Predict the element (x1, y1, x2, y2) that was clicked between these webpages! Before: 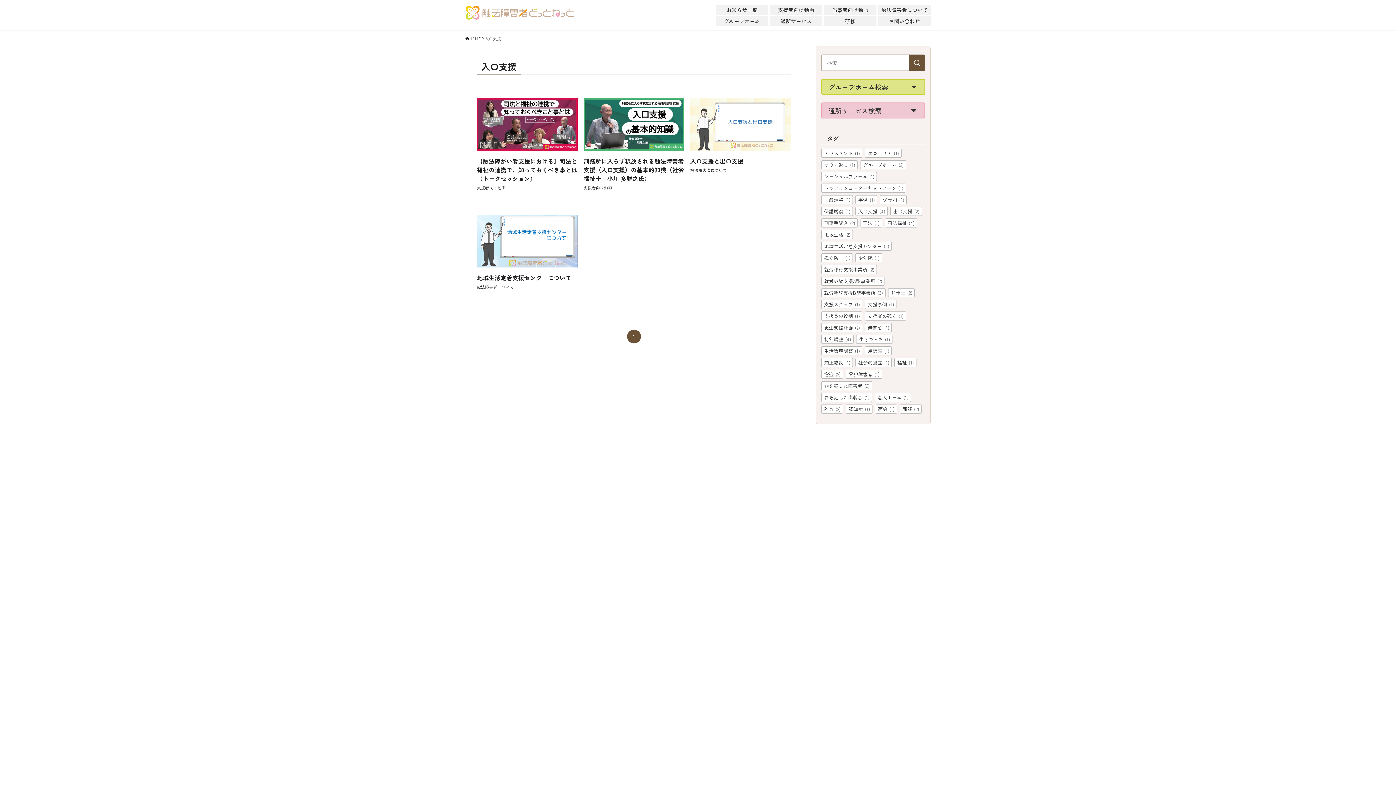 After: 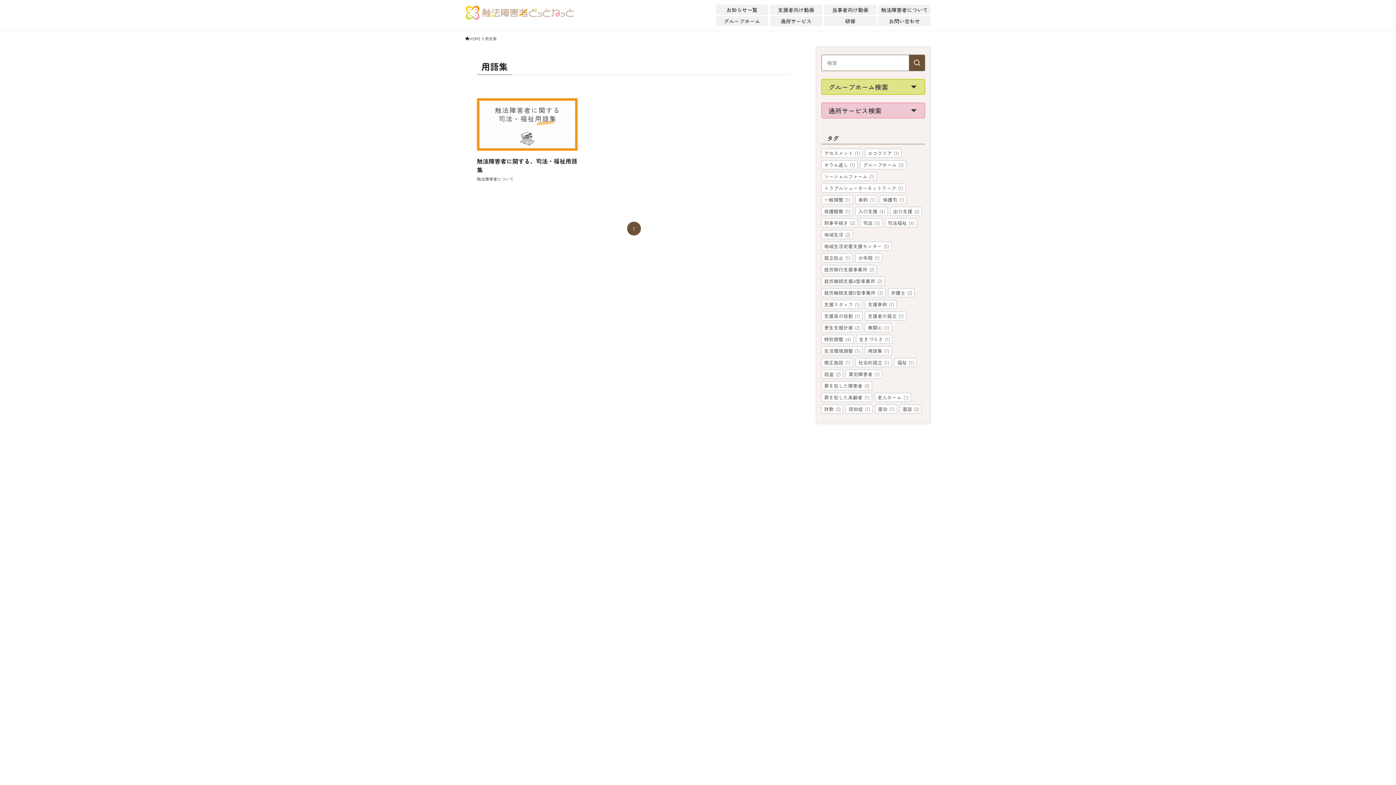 Action: label: 用語集 (1個の項目) bbox: (865, 346, 892, 355)